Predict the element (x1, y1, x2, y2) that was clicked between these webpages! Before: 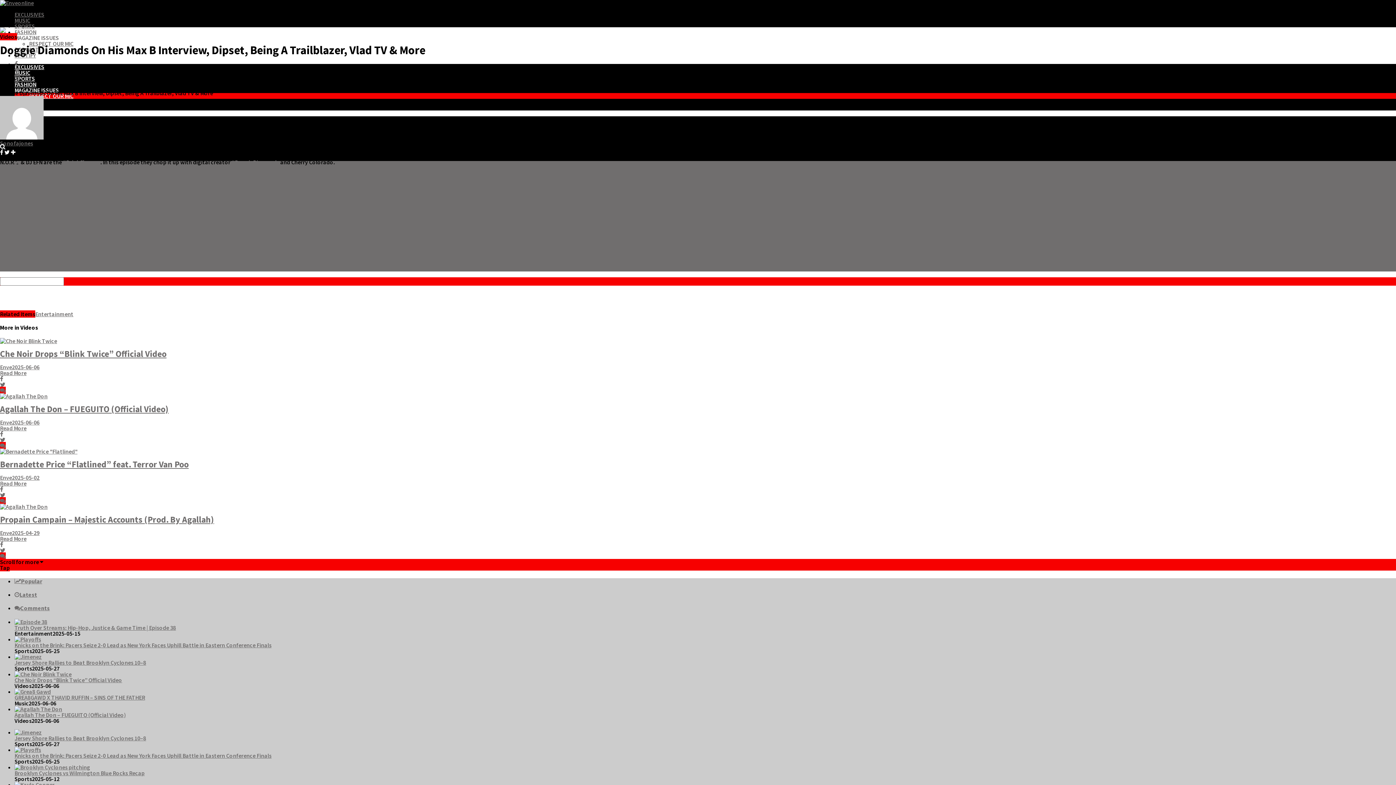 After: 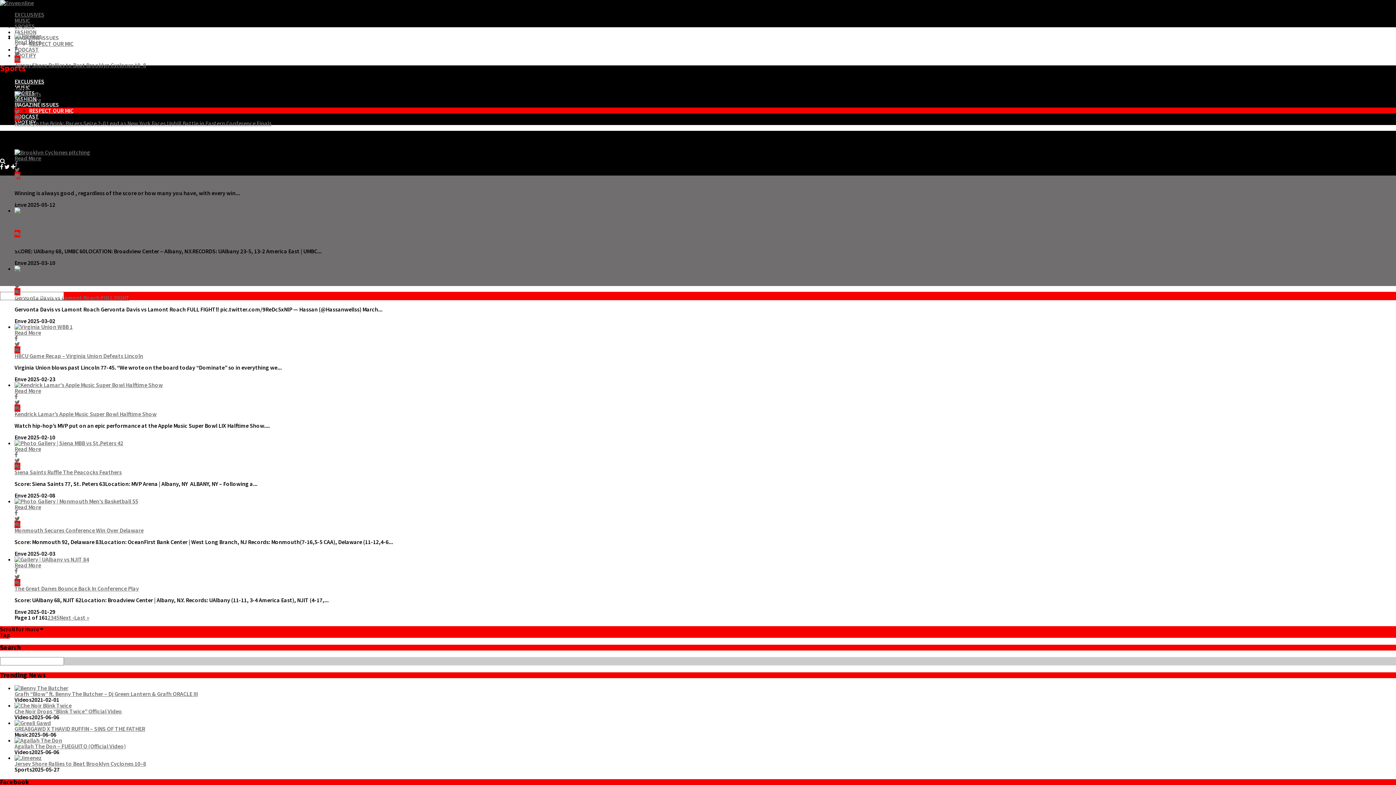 Action: bbox: (14, 74, 34, 82) label: SPORTS